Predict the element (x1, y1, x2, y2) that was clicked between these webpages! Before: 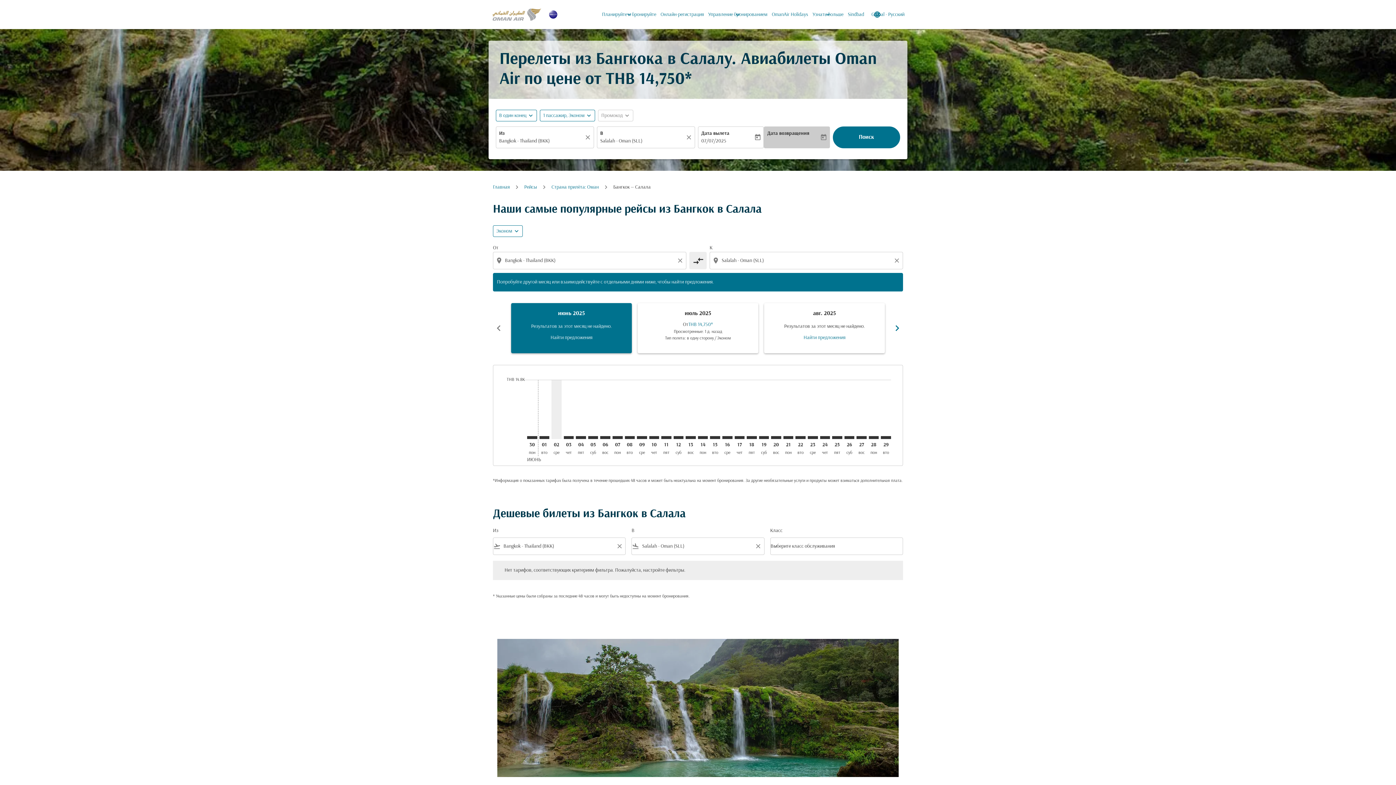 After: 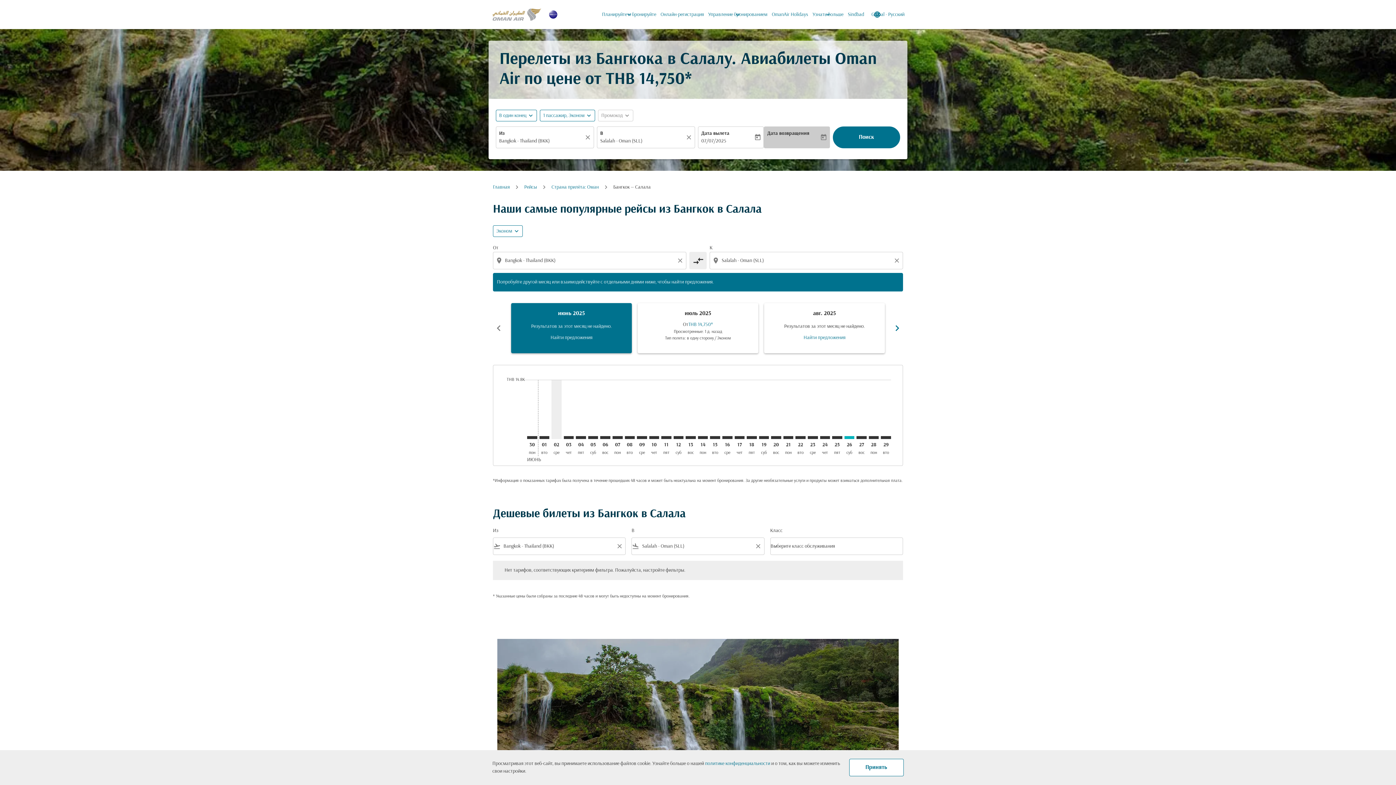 Action: label: суббота 26-го июля, 2025 bbox: (844, 436, 854, 439)